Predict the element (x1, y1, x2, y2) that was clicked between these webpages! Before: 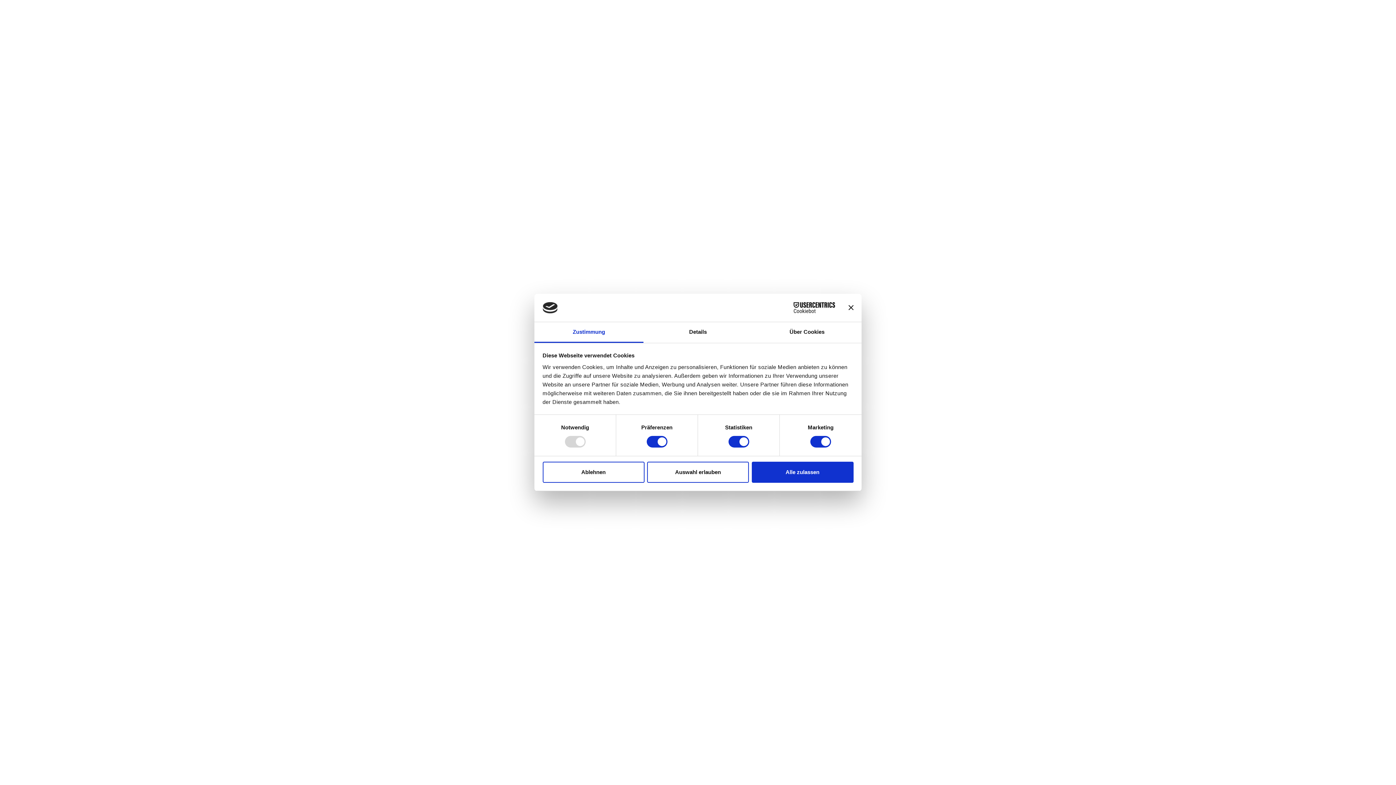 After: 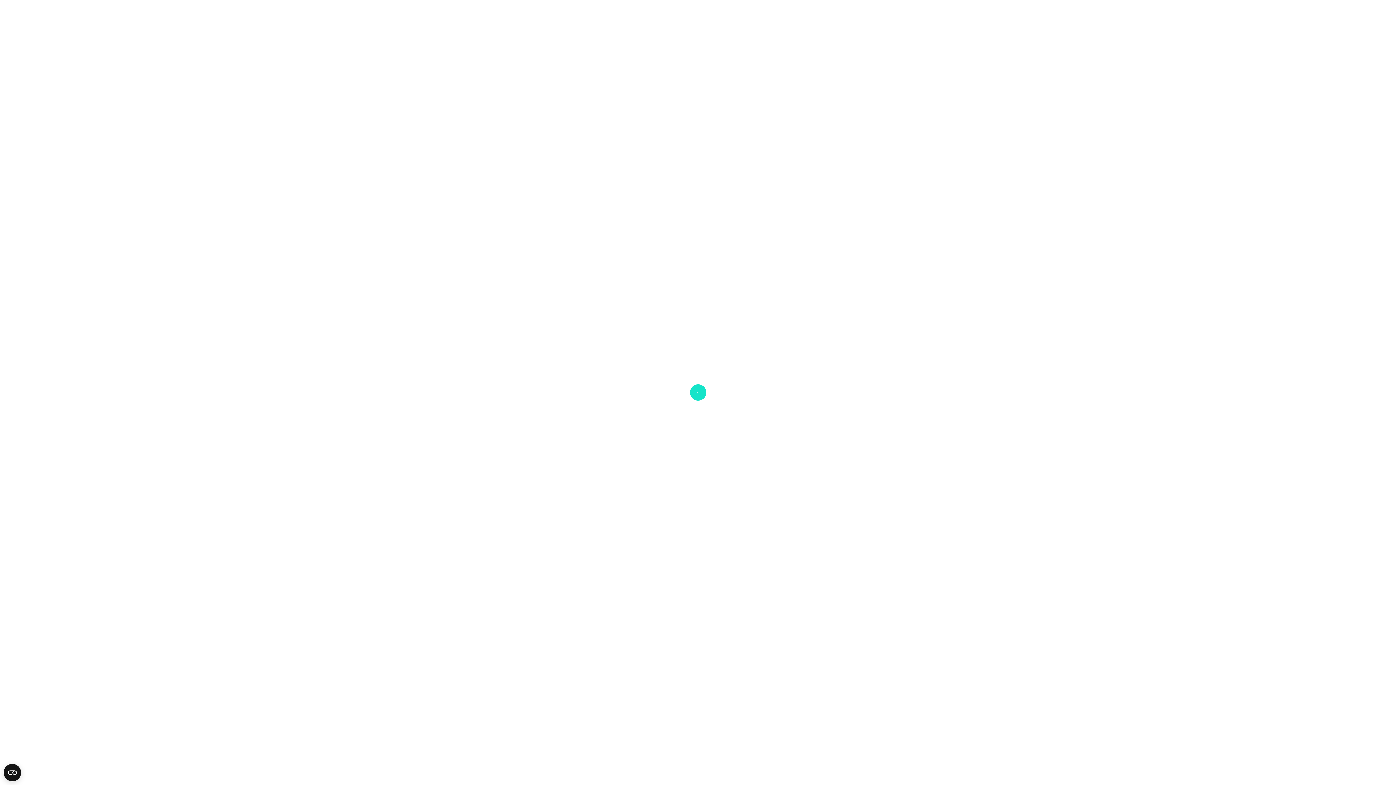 Action: label: Alle zulassen bbox: (751, 461, 853, 482)